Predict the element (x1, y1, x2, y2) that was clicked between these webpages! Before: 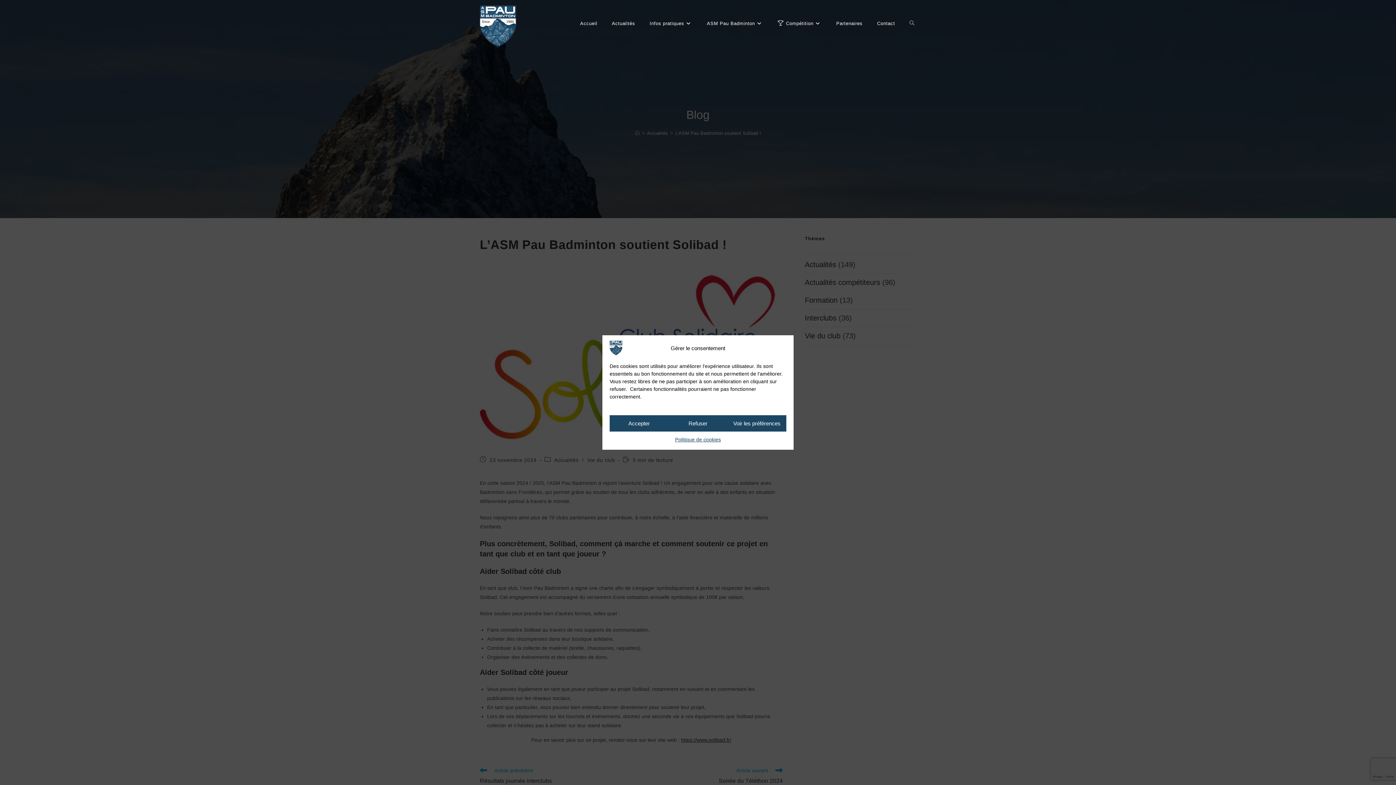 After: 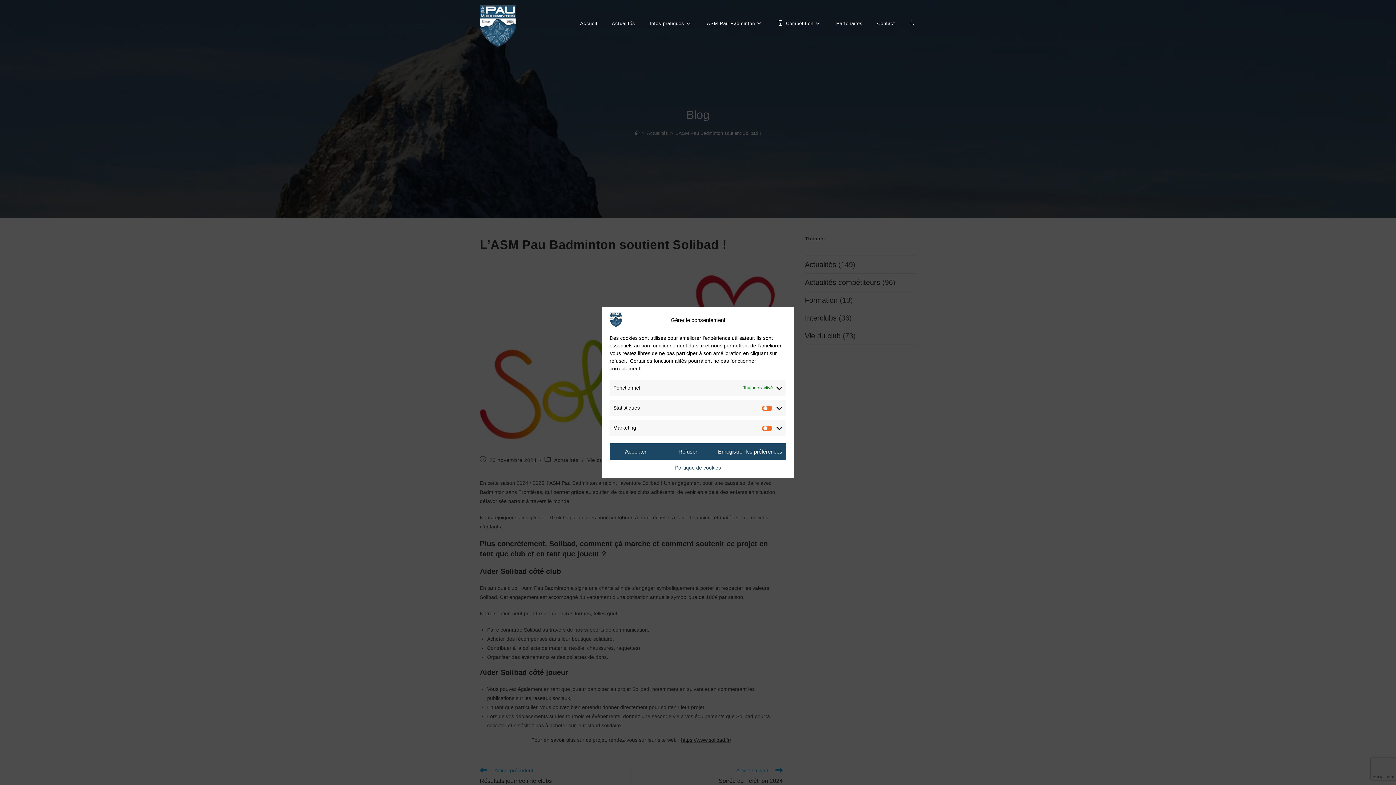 Action: bbox: (727, 415, 786, 431) label: Voir les préférences